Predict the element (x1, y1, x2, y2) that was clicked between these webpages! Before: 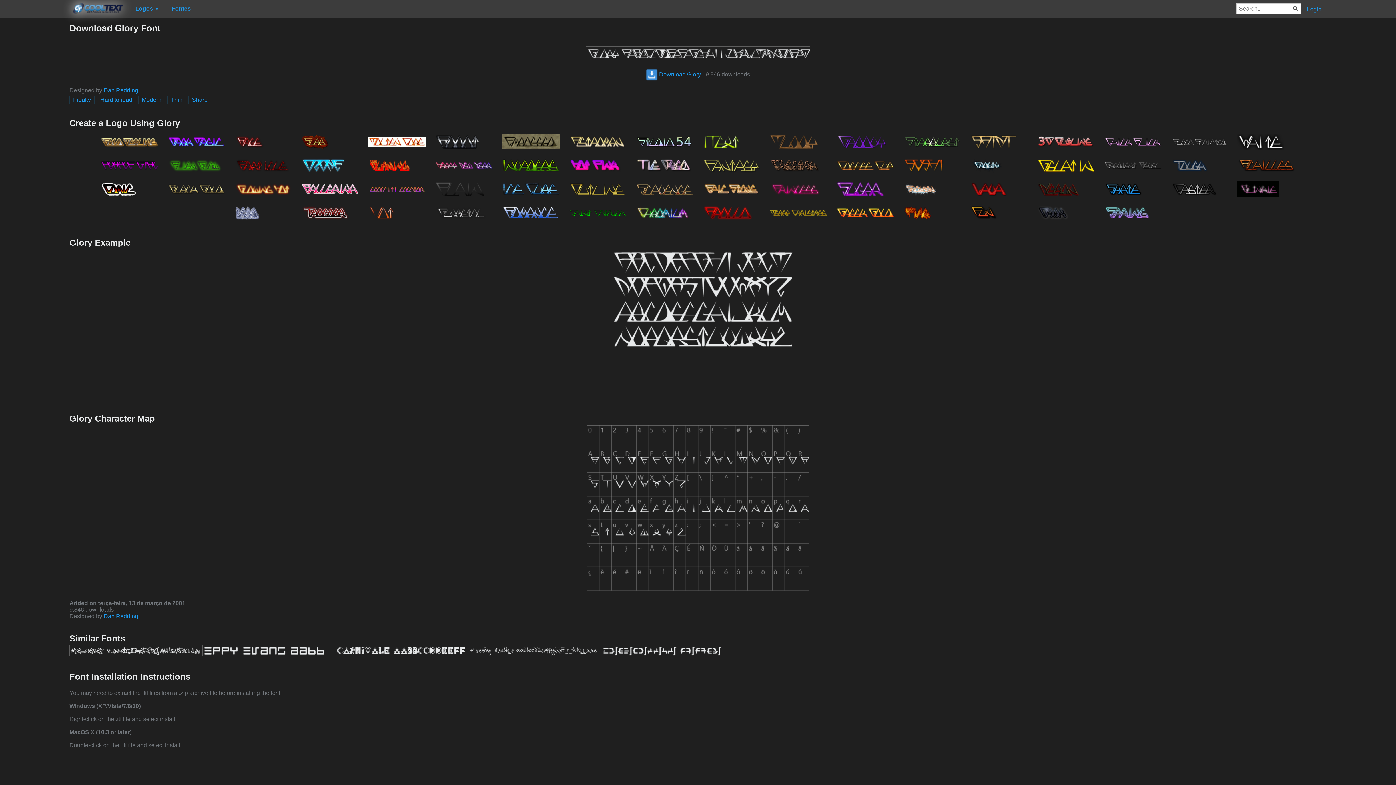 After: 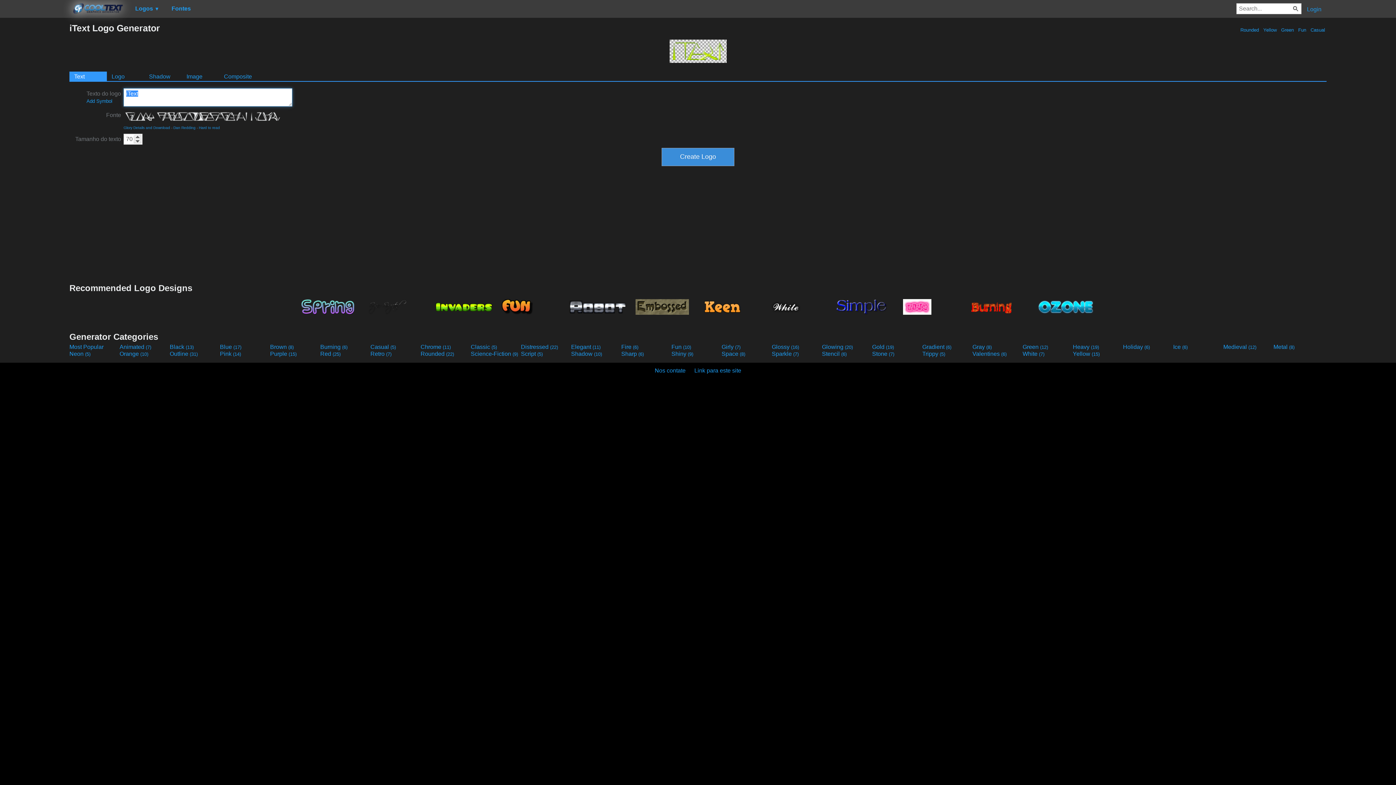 Action: bbox: (698, 129, 764, 153)